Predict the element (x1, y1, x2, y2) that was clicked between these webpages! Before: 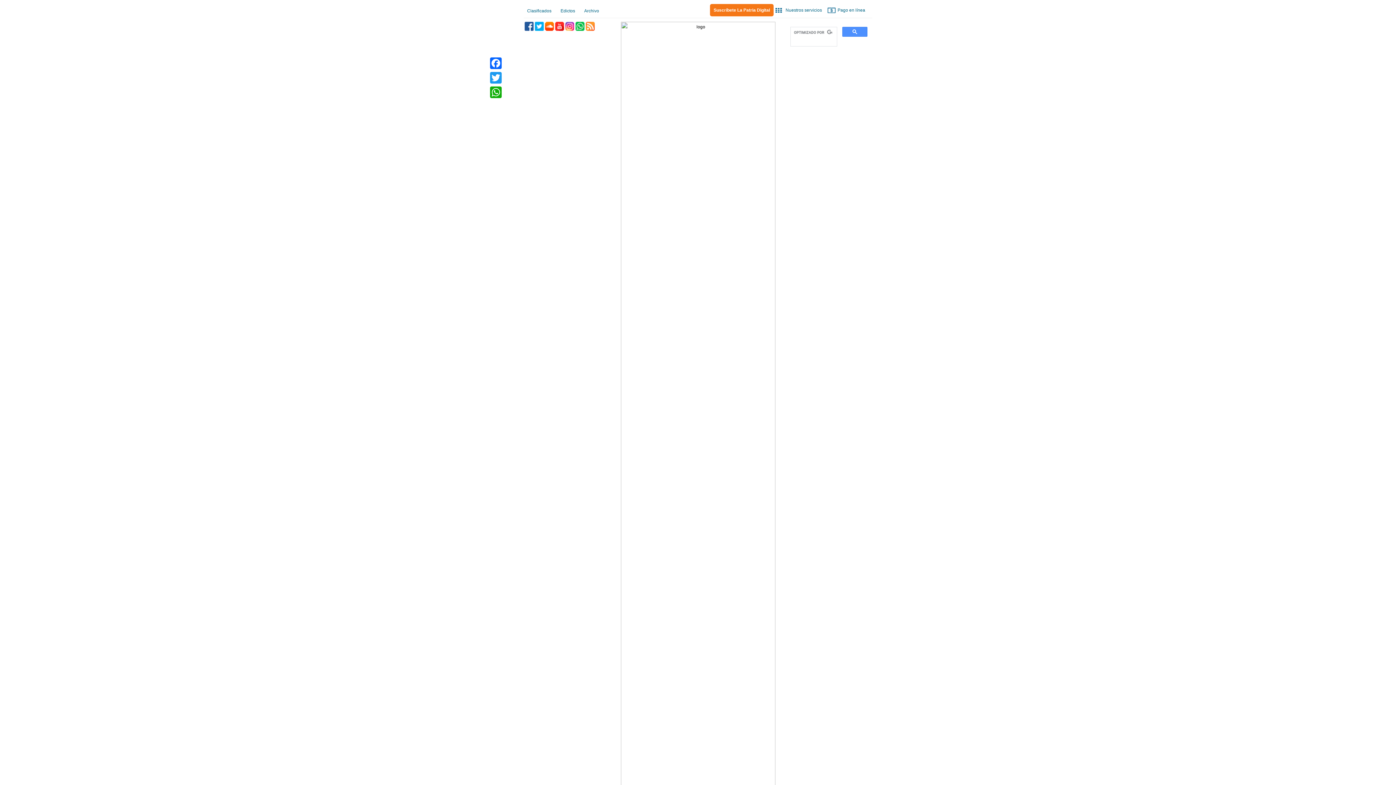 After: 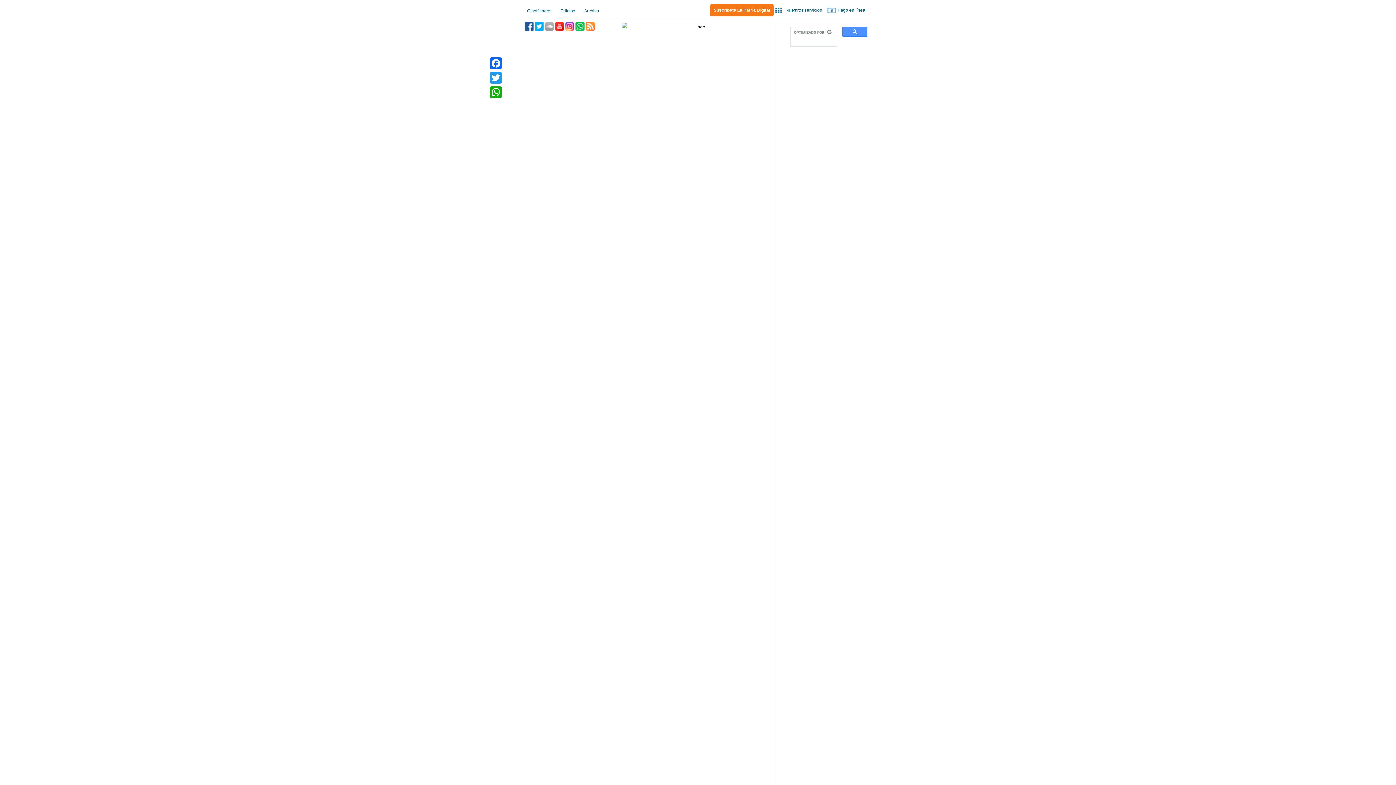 Action: label: Souncloud bbox: (545, 21, 554, 30)